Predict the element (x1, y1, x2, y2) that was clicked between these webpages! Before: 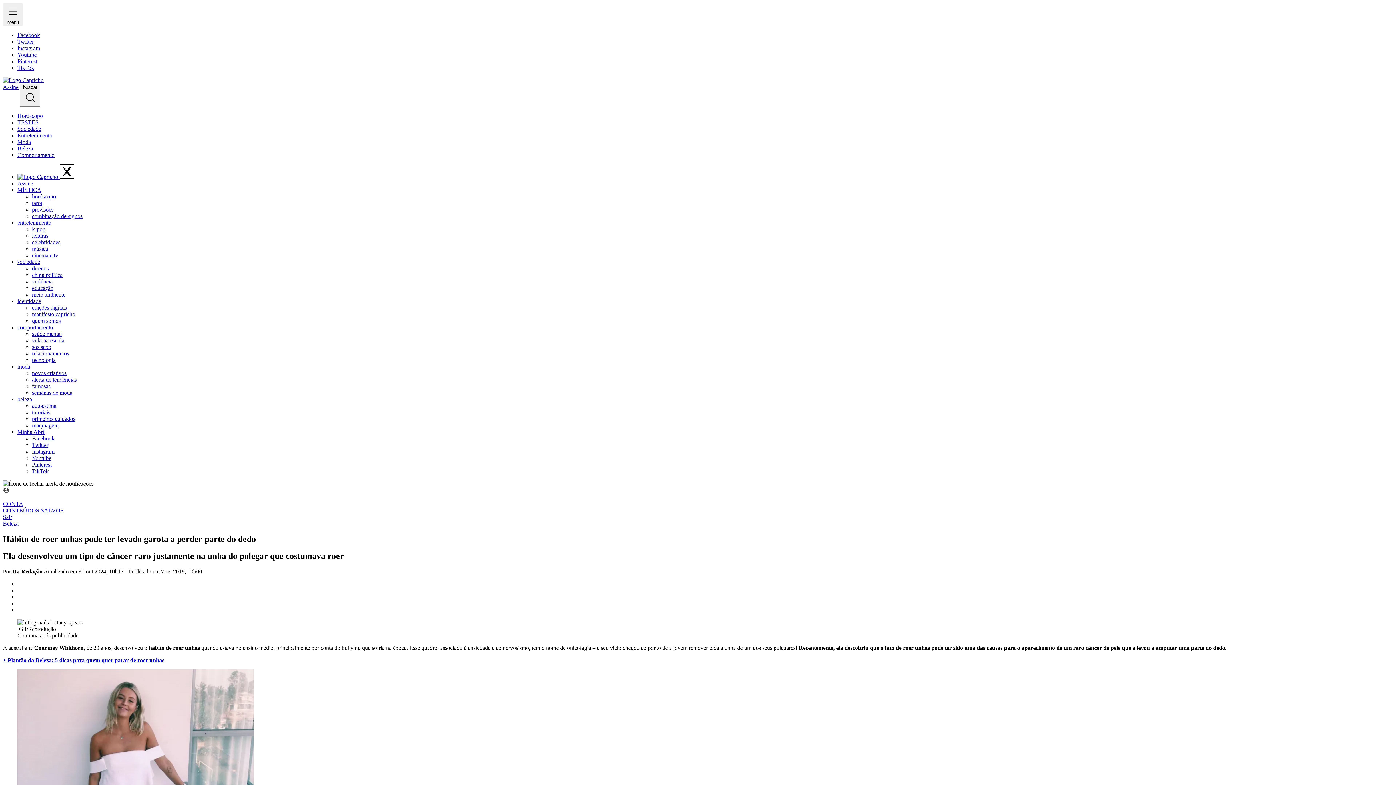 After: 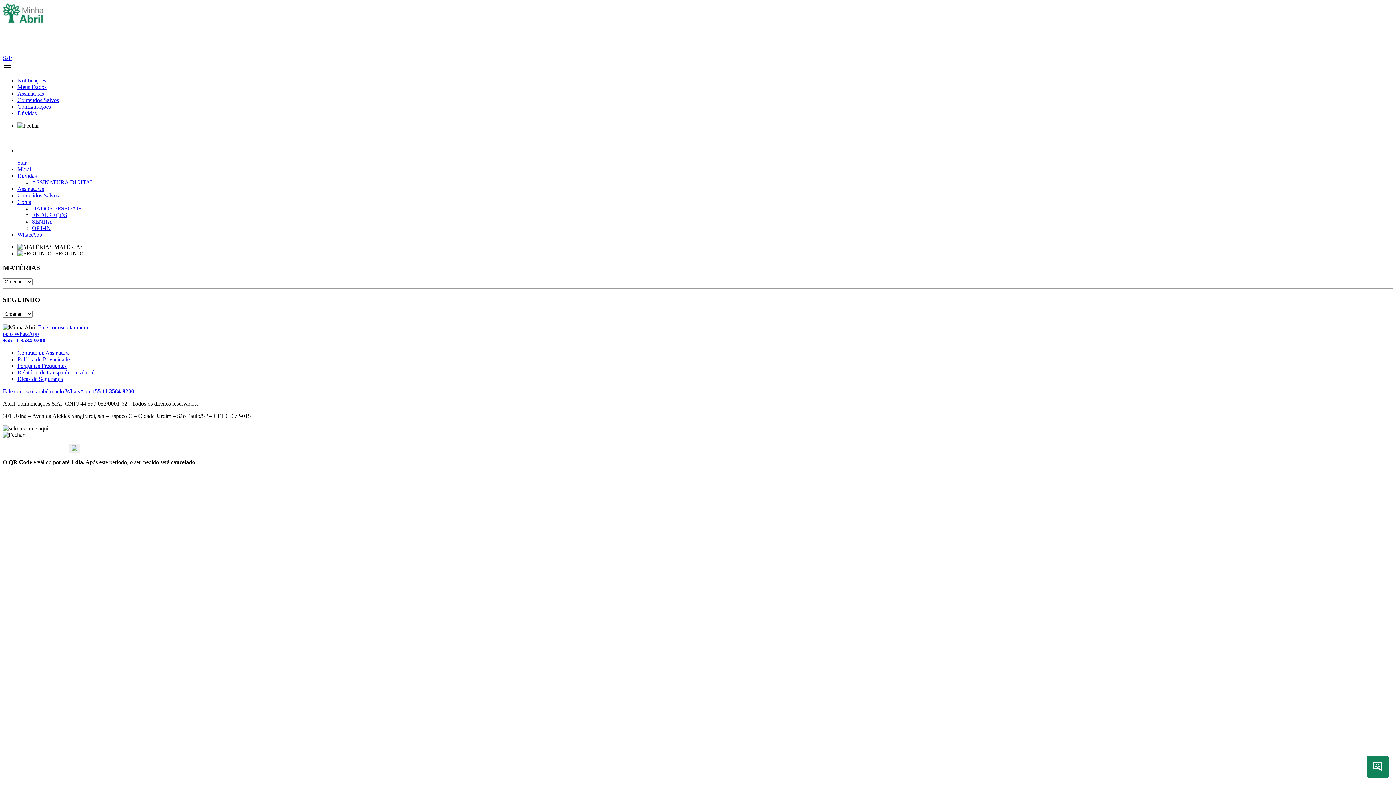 Action: label: Ir para os conteúdos salvos bbox: (2, 507, 63, 513)